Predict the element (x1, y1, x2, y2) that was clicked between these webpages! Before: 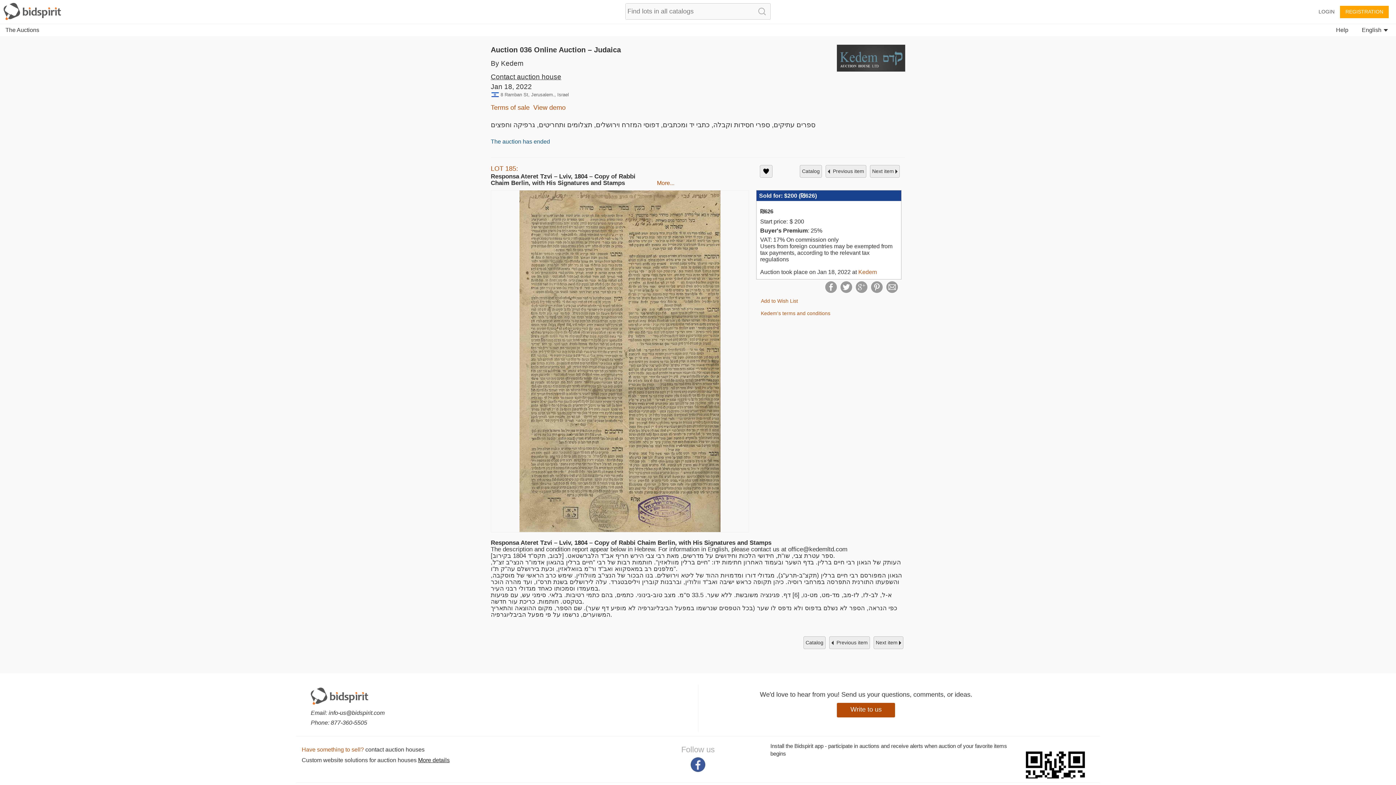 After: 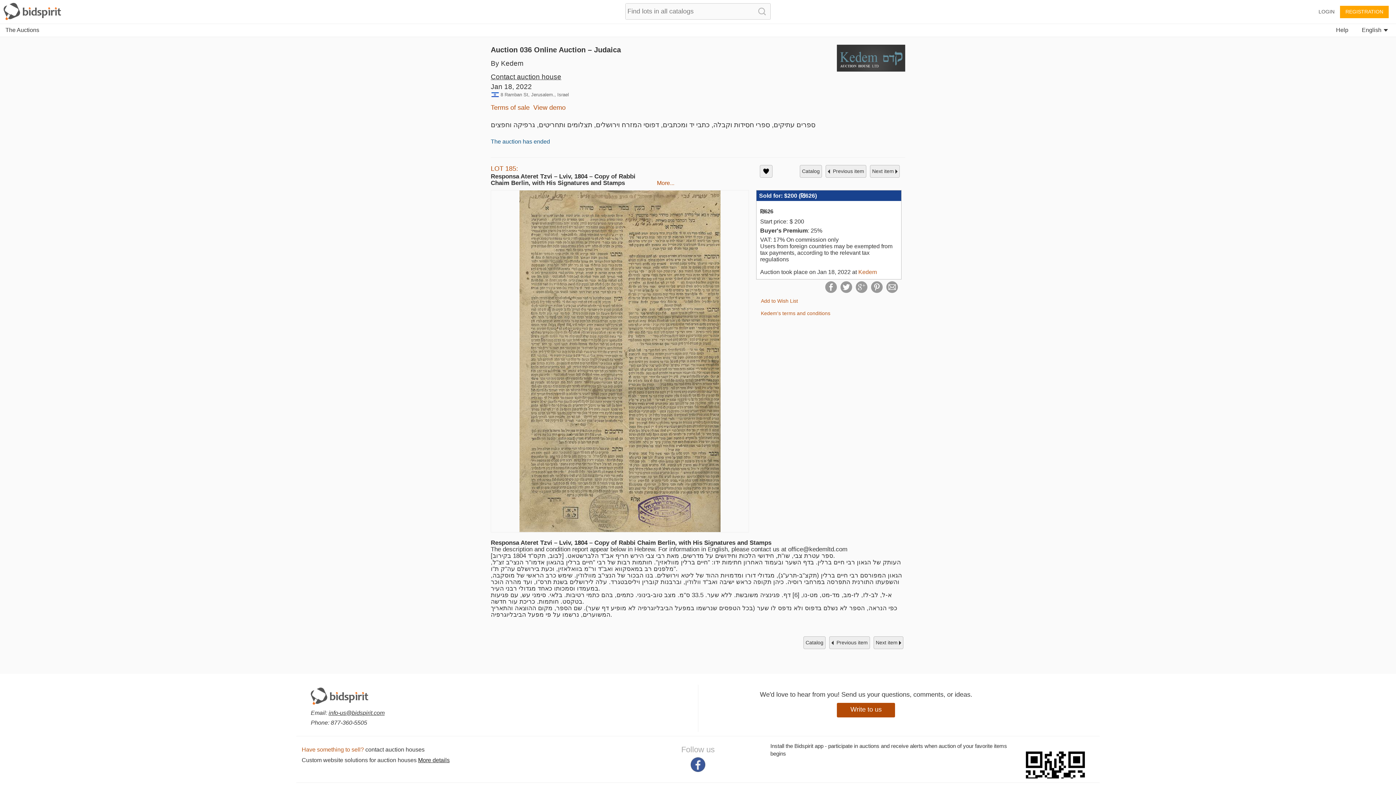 Action: label: info-us@bidspirit.com bbox: (328, 710, 384, 716)